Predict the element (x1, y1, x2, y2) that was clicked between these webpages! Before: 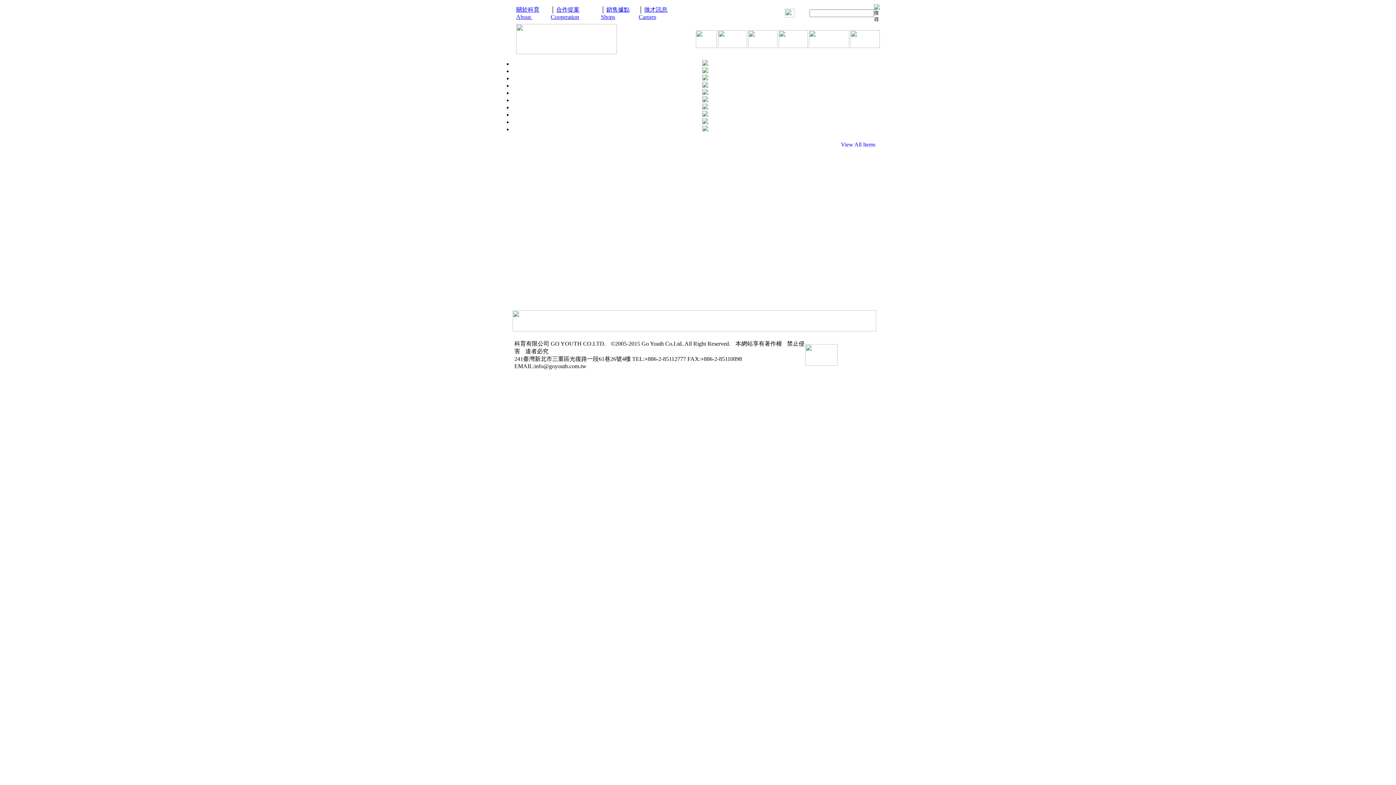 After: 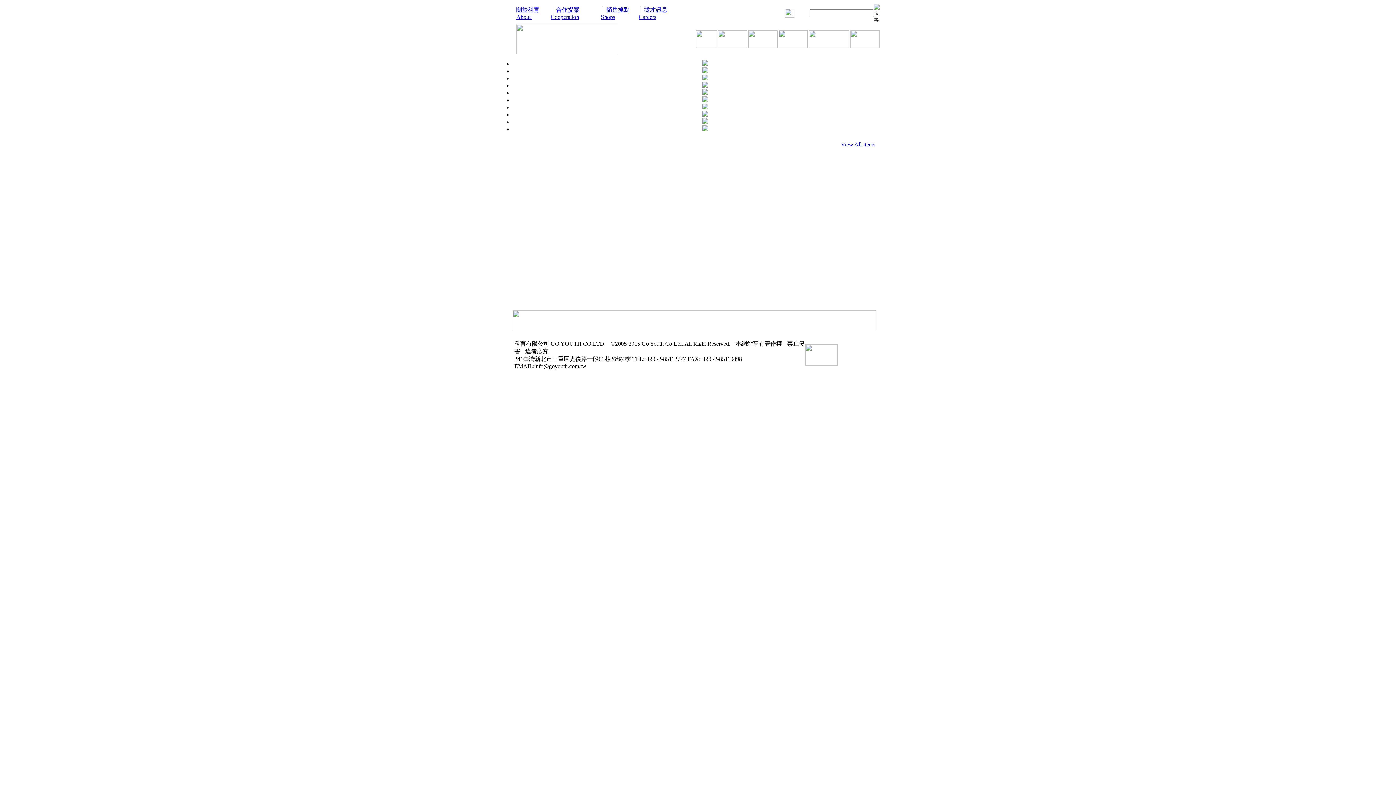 Action: bbox: (702, 89, 708, 96)